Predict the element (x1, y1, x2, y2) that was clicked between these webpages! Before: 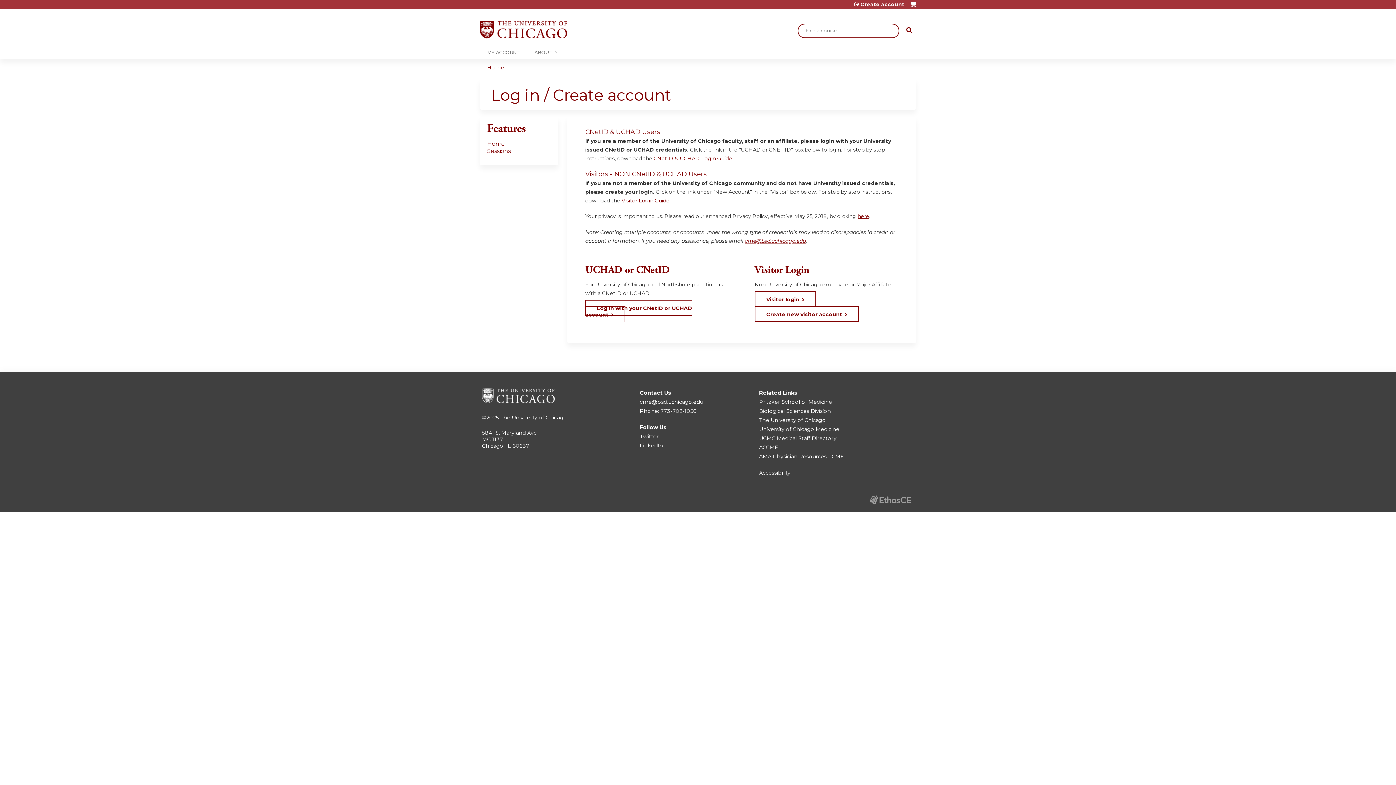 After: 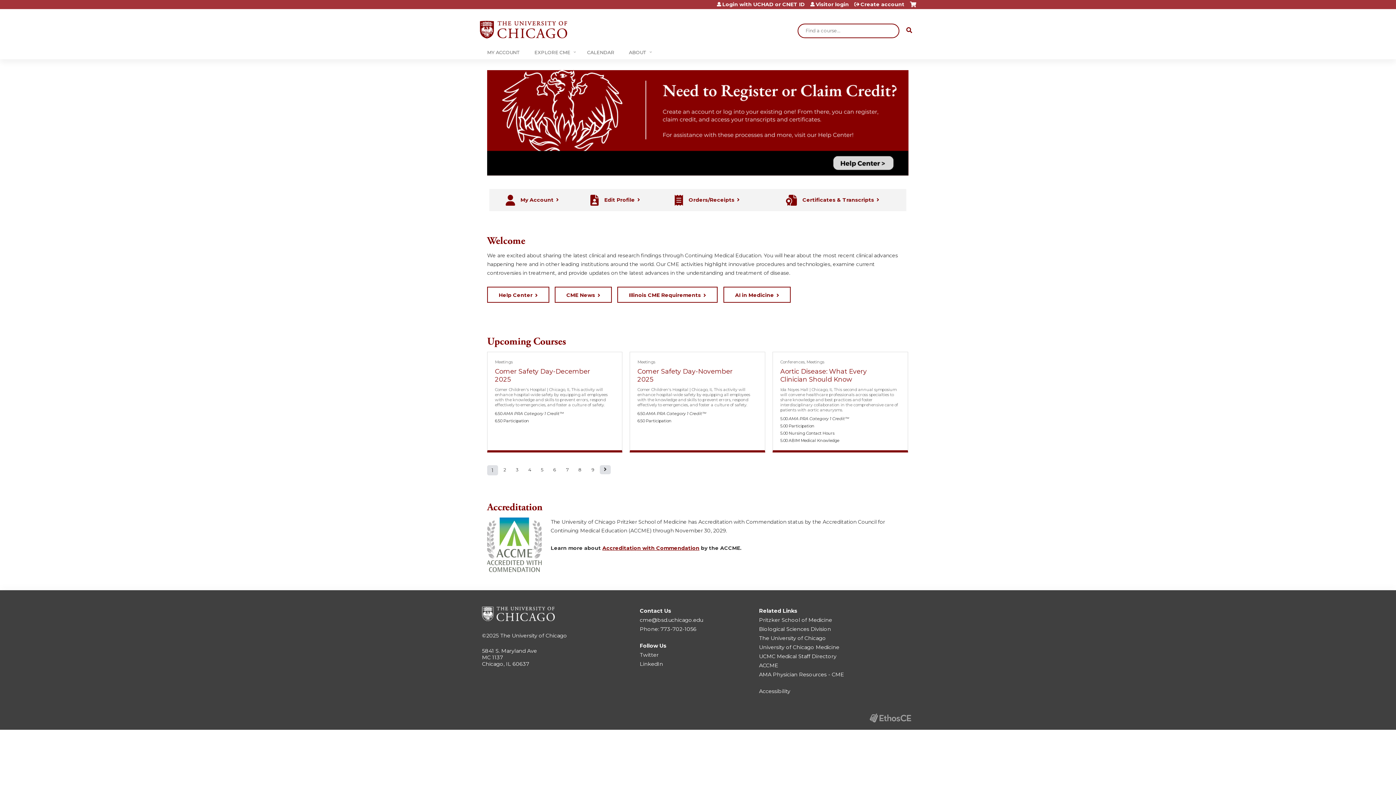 Action: bbox: (487, 64, 504, 70) label: Home